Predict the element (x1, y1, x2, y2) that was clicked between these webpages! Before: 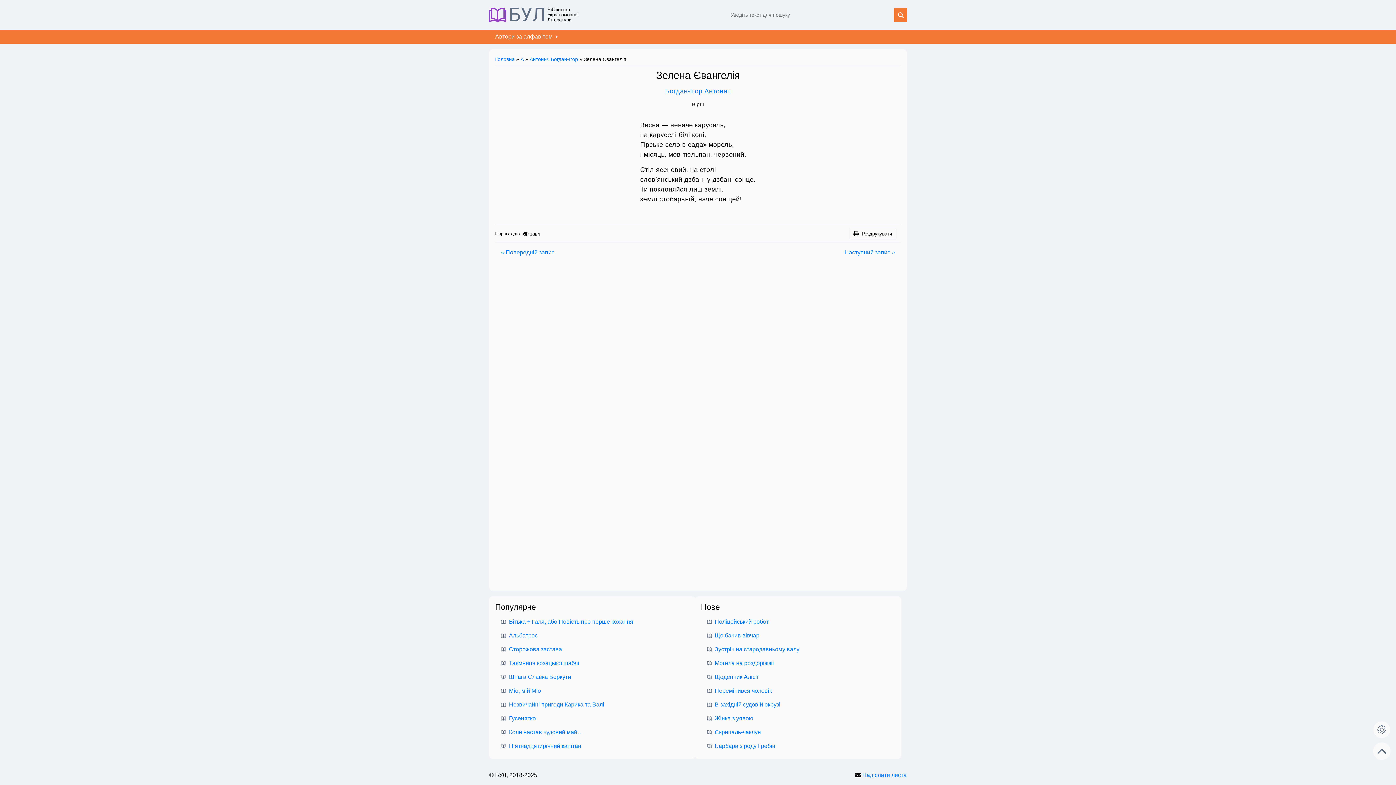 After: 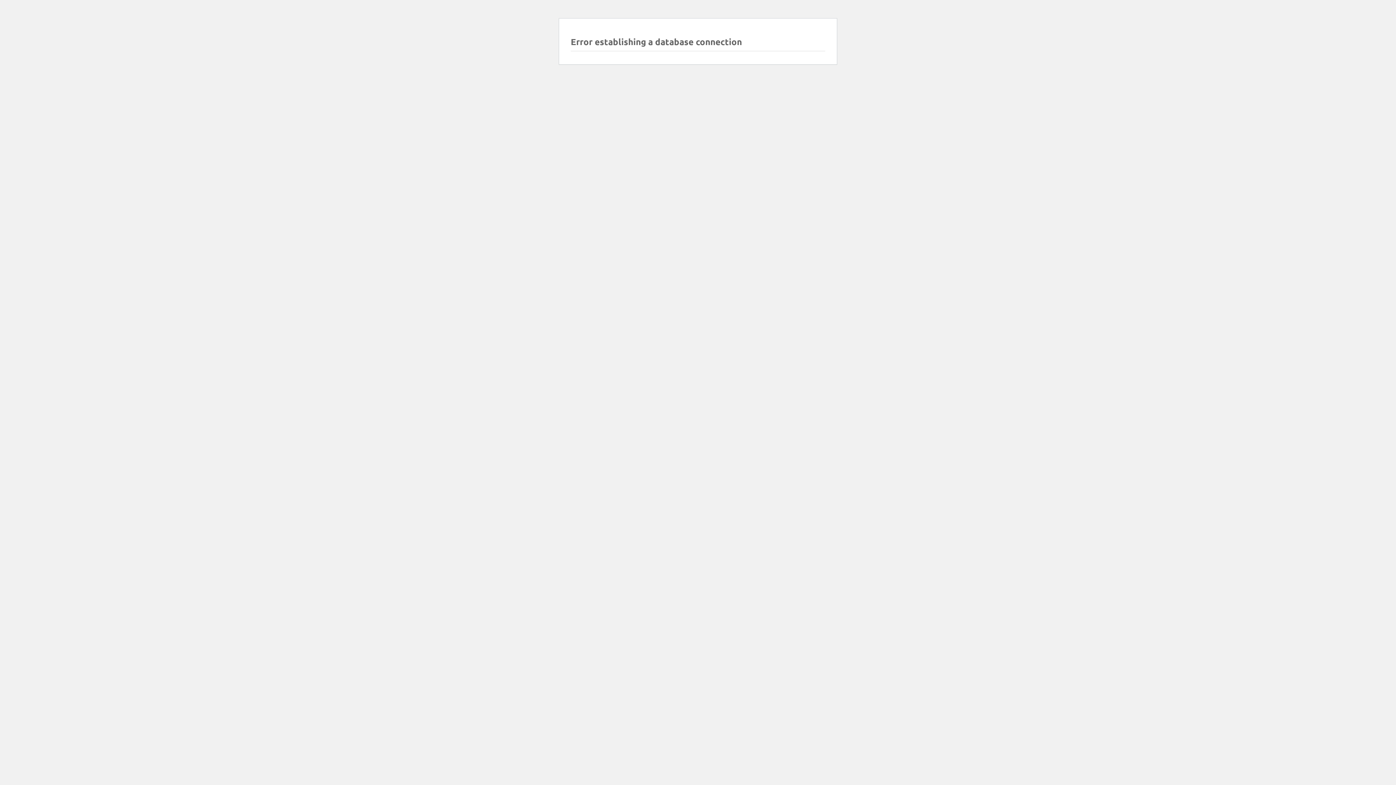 Action: label: Що бачив вівчар bbox: (714, 632, 759, 638)